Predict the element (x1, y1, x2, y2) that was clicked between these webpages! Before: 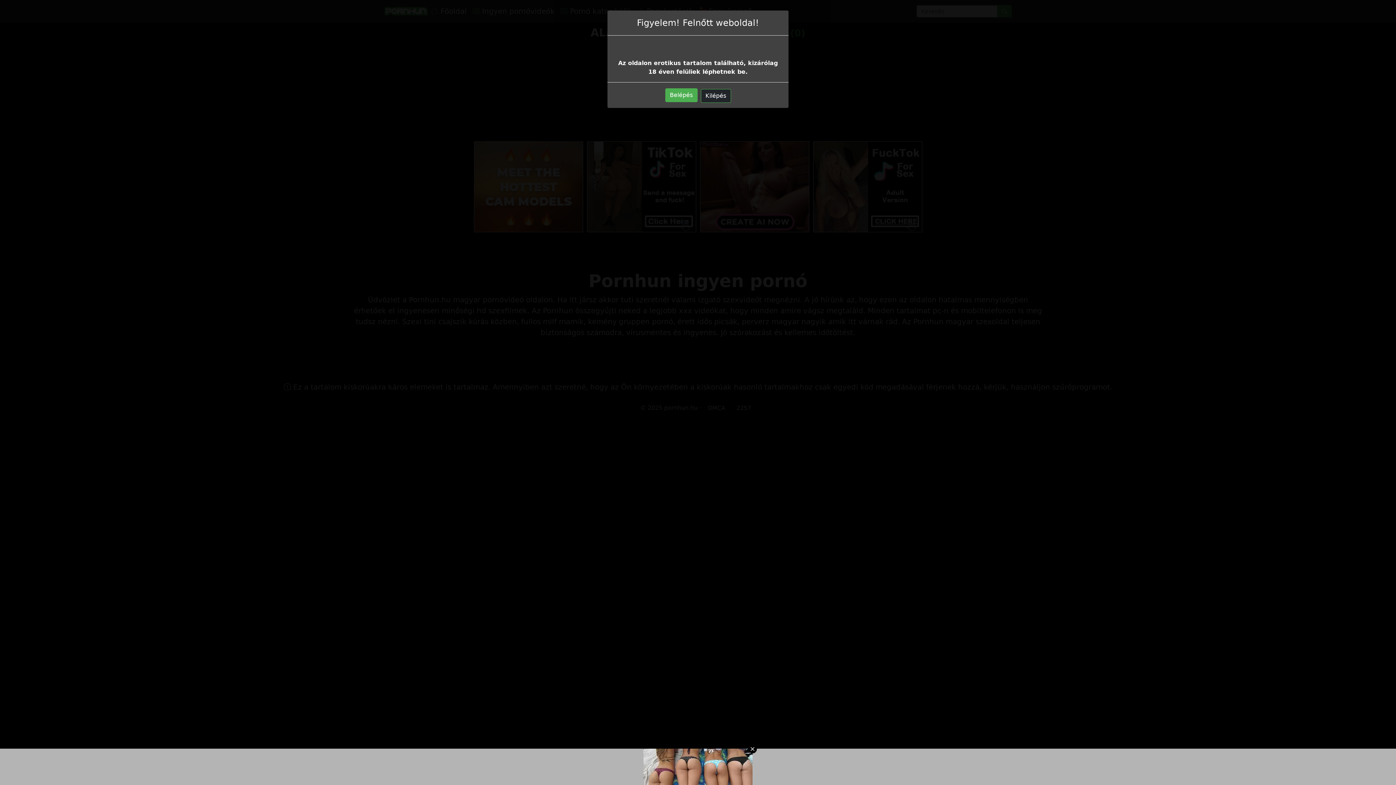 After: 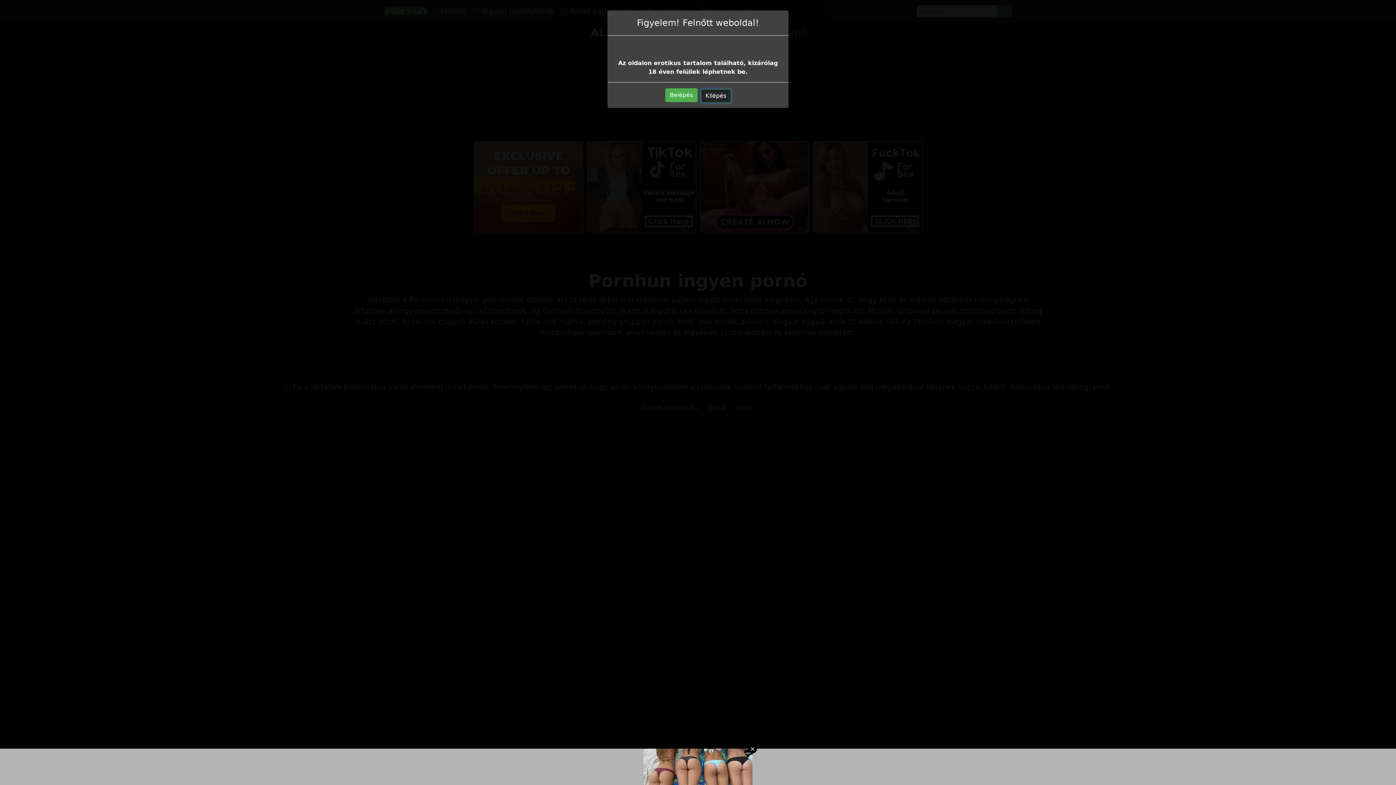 Action: label: Kilépés bbox: (700, 89, 731, 102)